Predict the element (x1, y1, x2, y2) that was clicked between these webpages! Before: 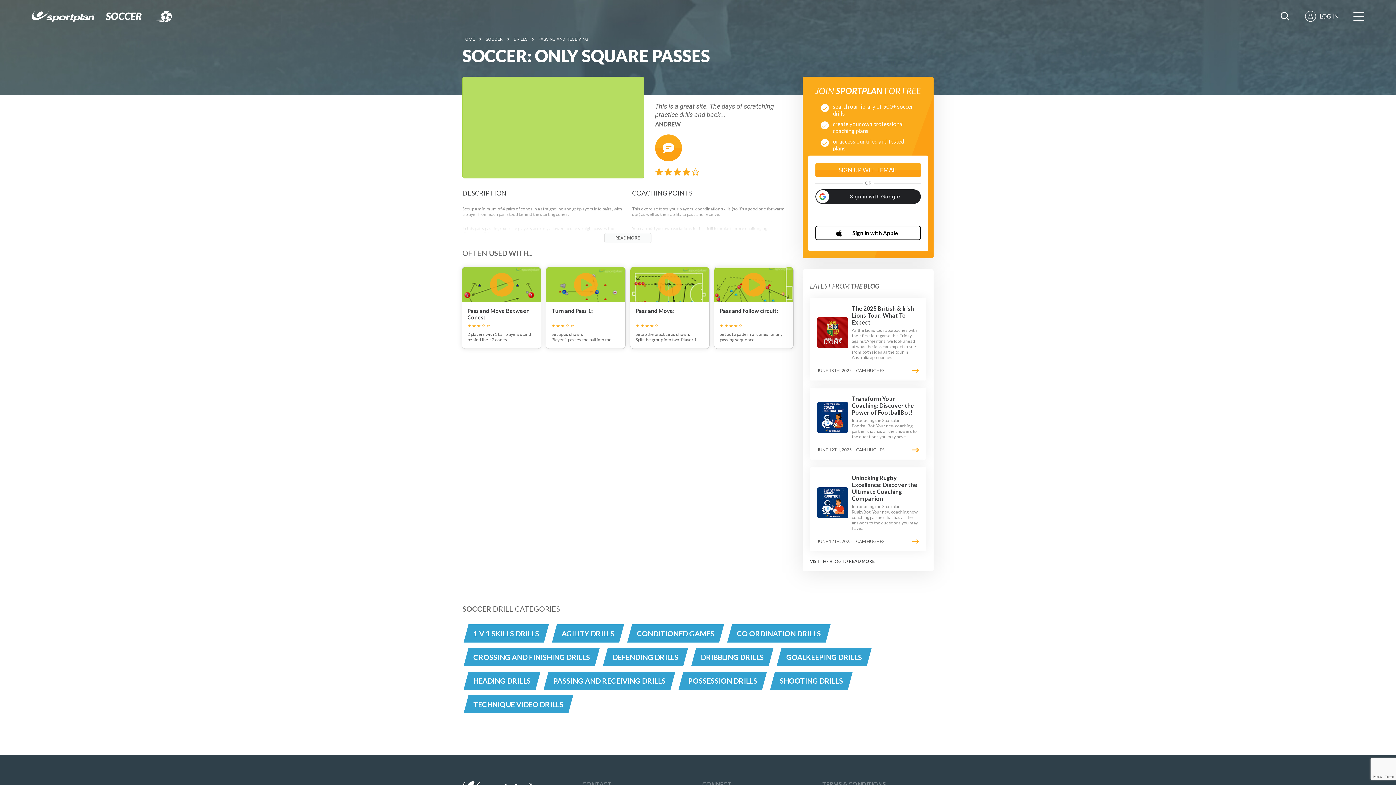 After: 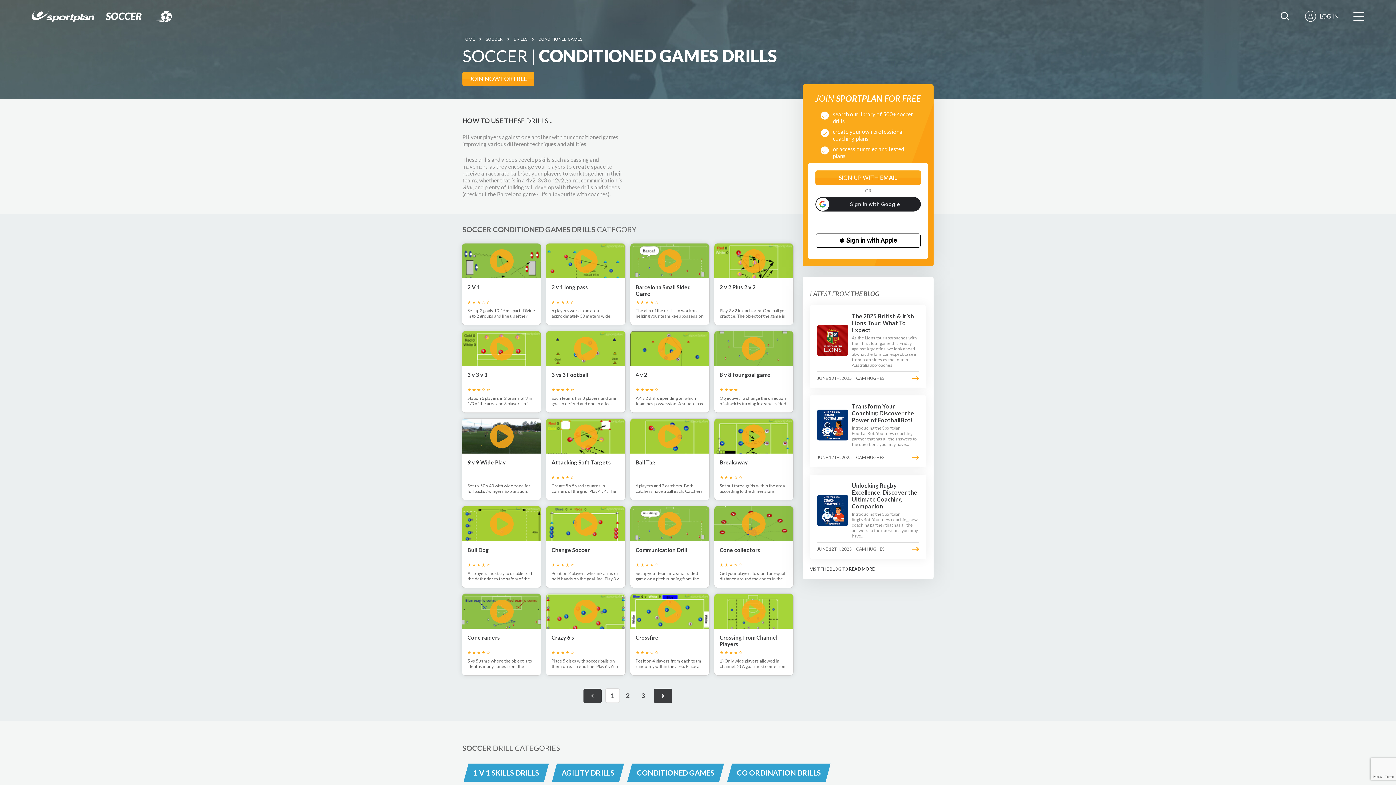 Action: bbox: (627, 624, 724, 642) label: CONDITIONED GAMES